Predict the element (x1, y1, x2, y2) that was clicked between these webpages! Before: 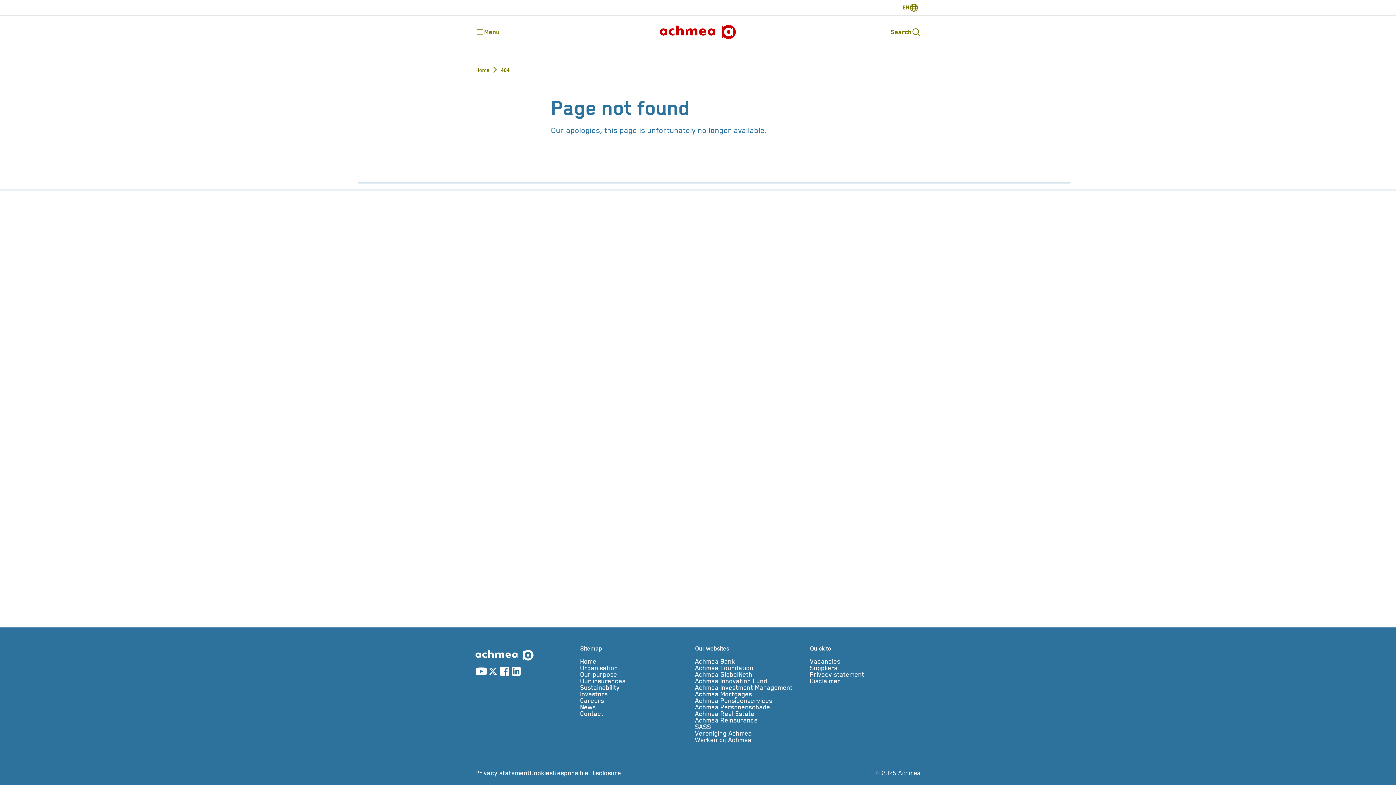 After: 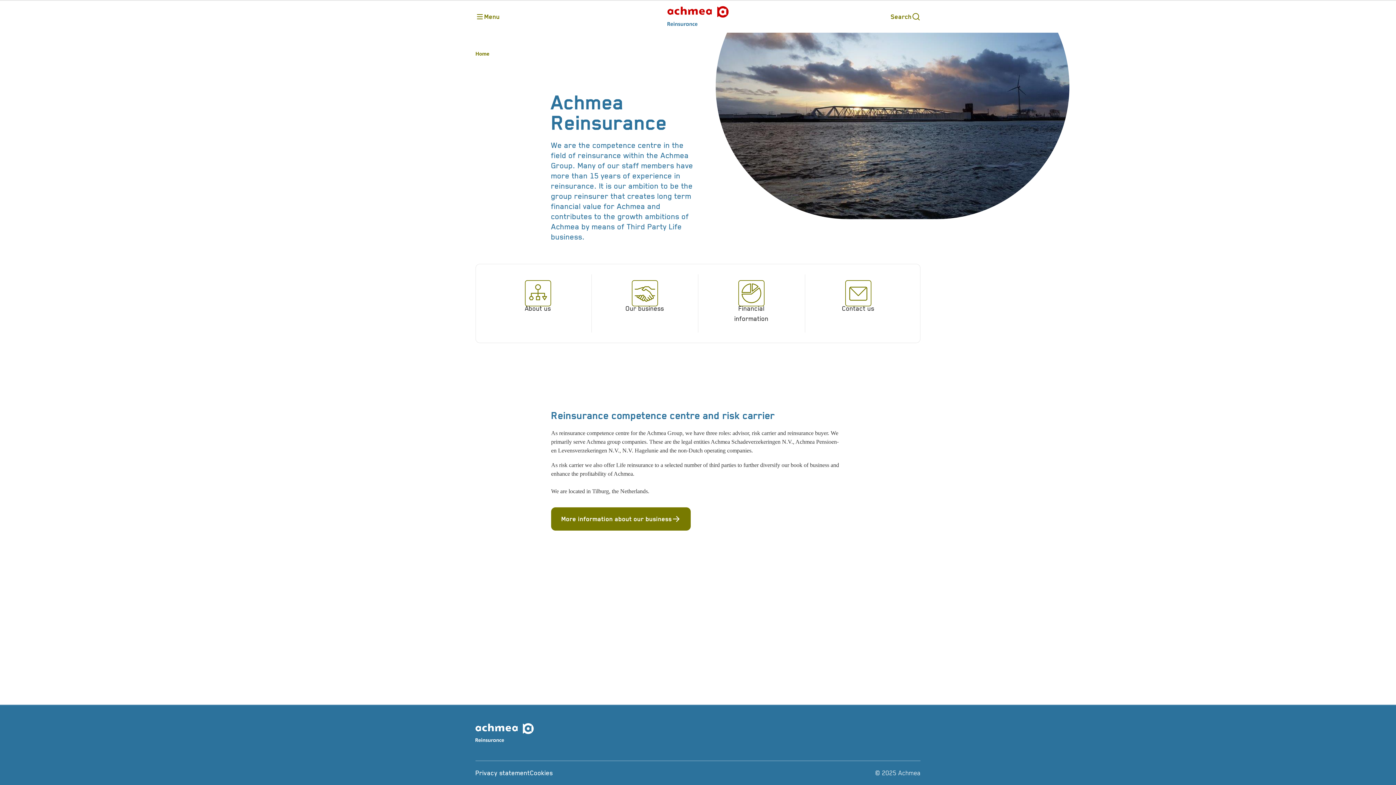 Action: bbox: (695, 717, 805, 724) label: Achmea Reinsurance